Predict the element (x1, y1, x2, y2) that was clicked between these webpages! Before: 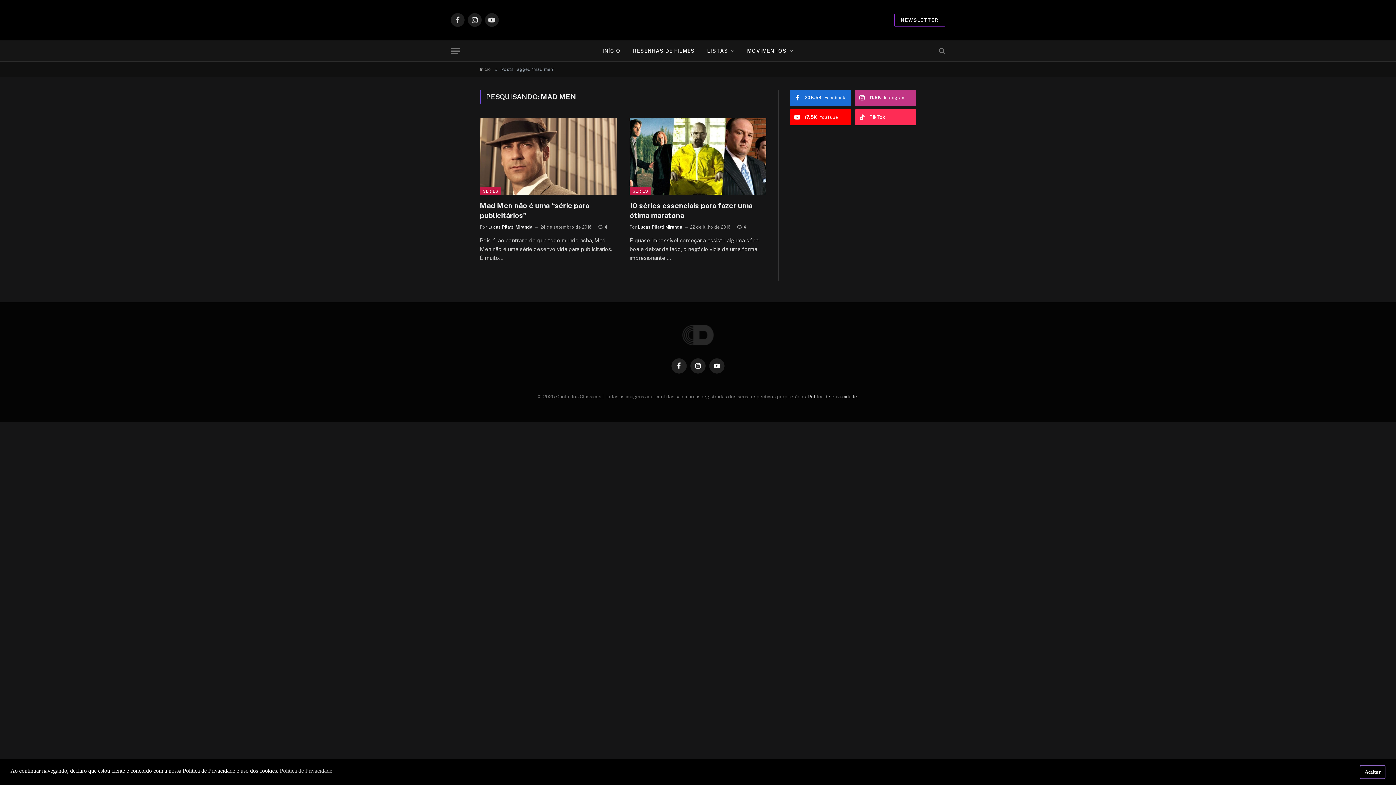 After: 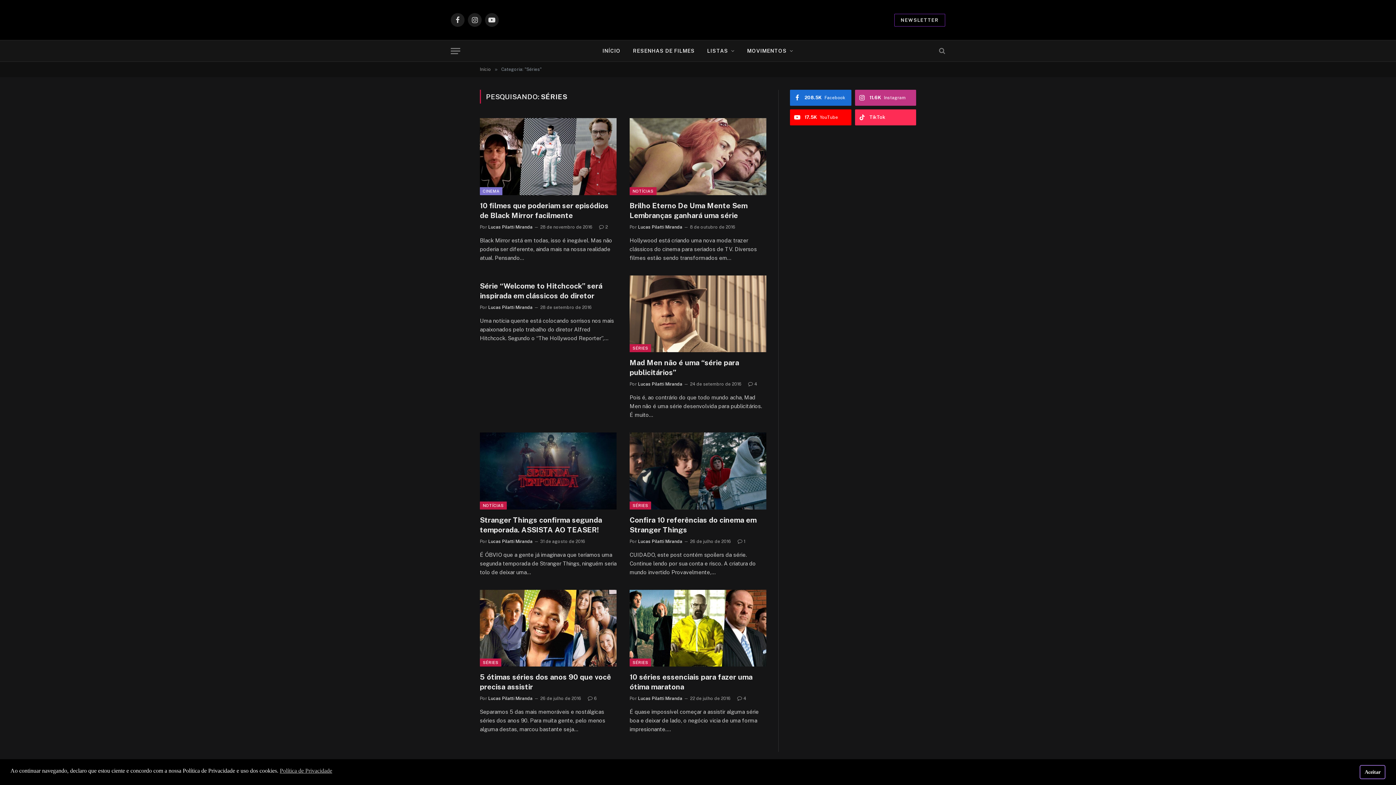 Action: label: SÉRIES bbox: (629, 187, 651, 195)